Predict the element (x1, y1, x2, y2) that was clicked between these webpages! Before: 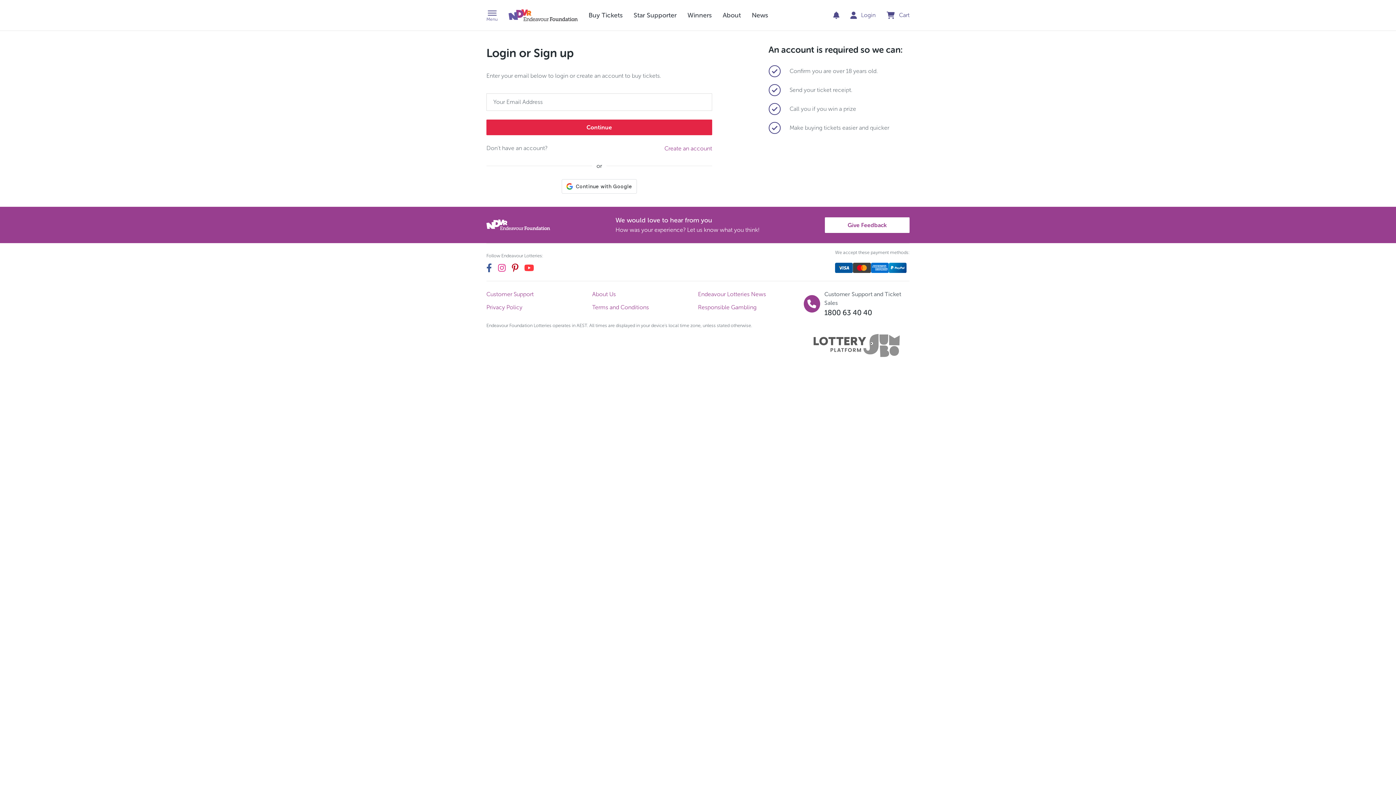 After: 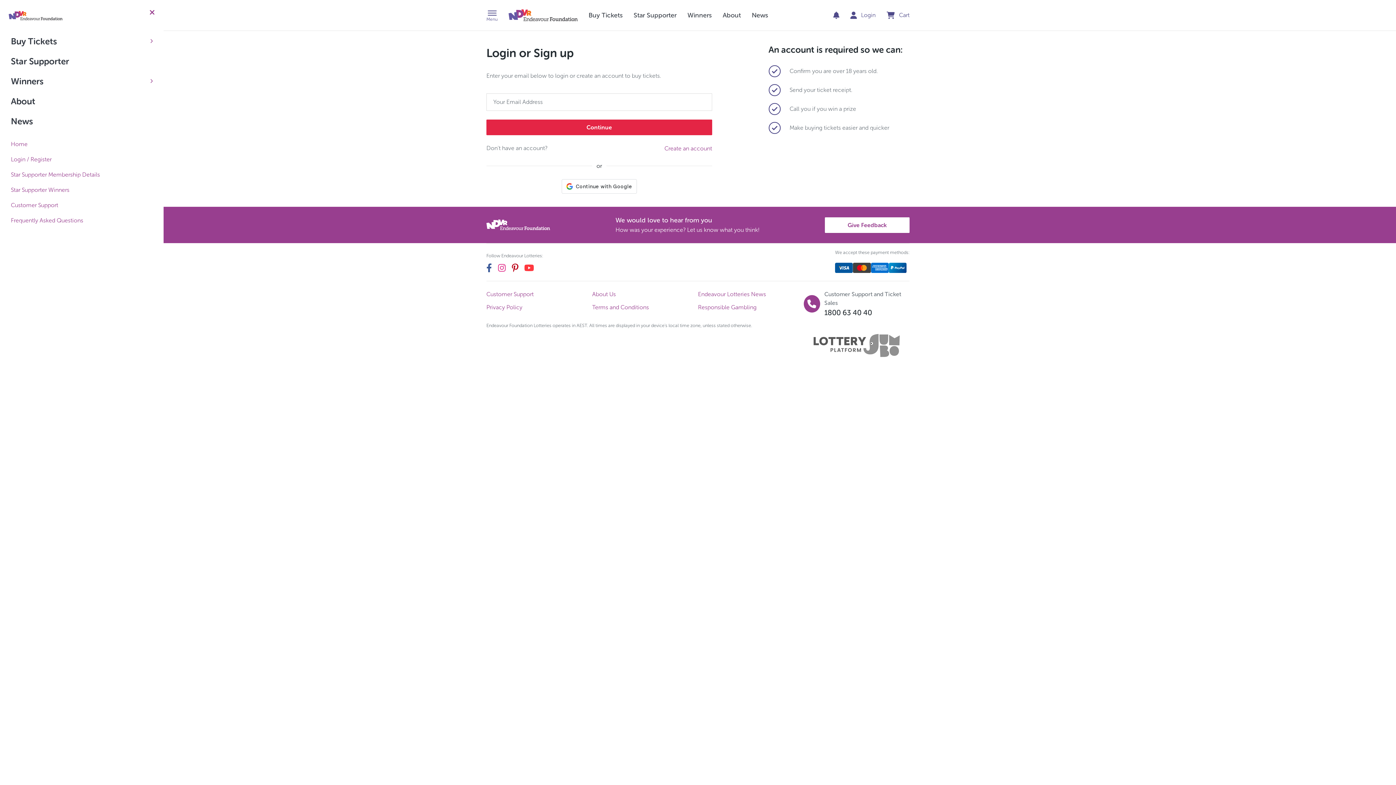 Action: bbox: (486, 10, 497, 22) label: menu